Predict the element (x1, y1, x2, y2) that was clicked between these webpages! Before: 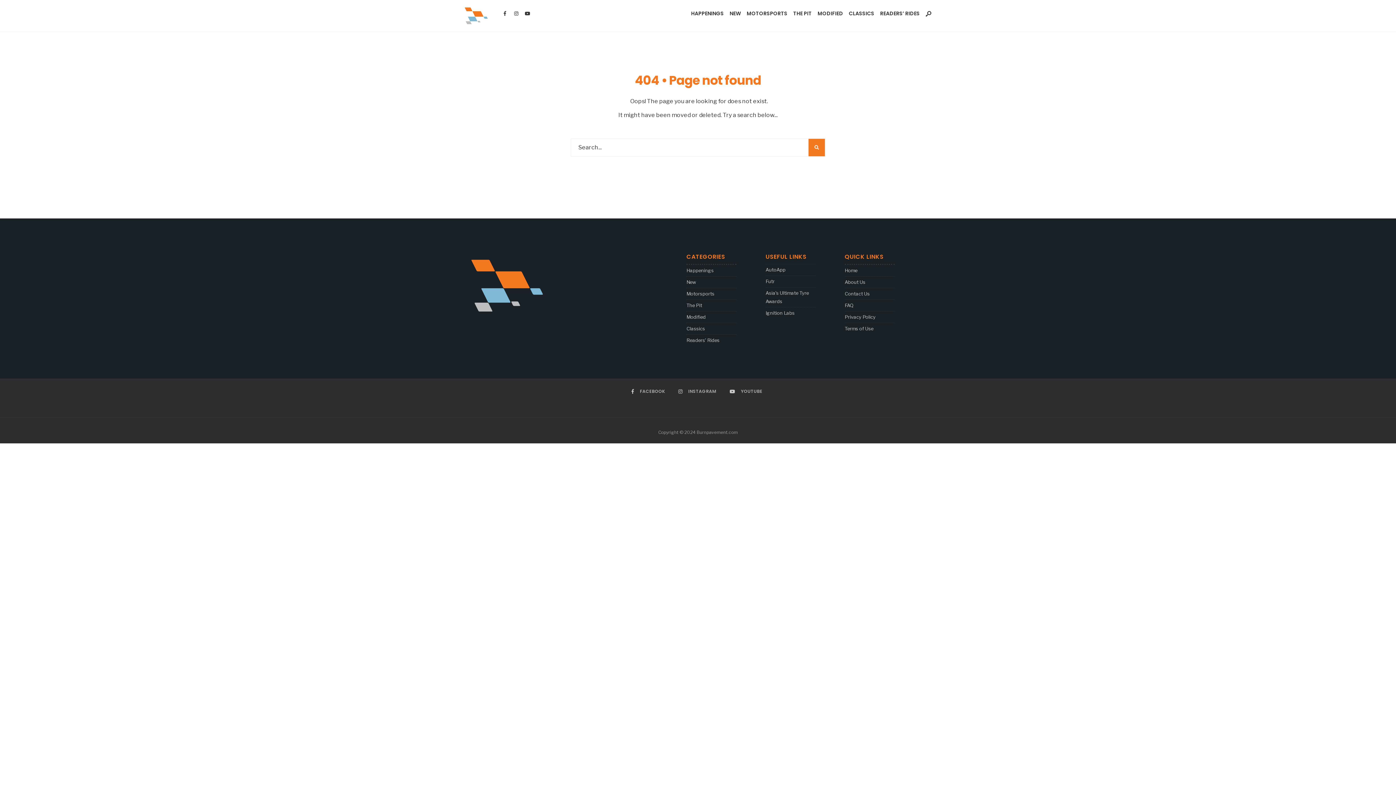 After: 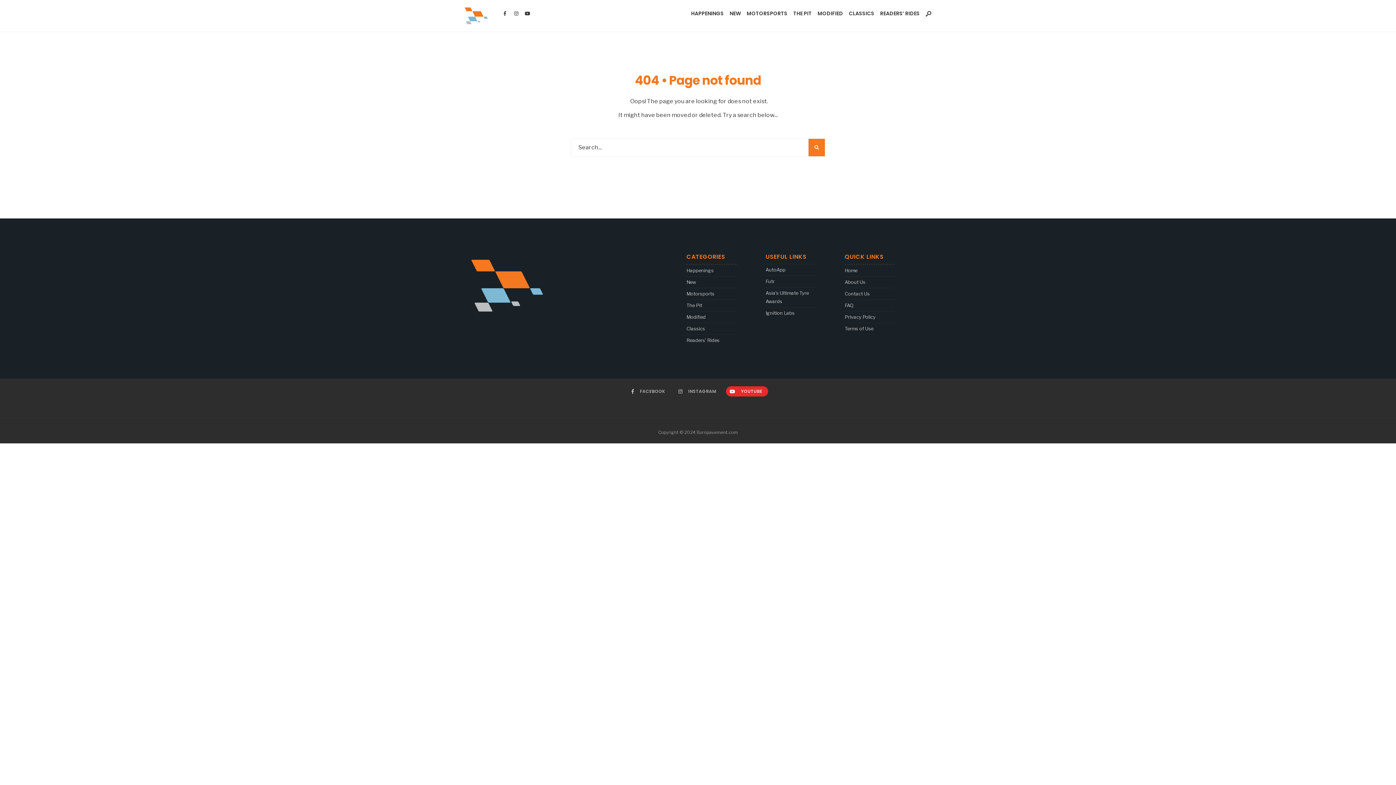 Action: label: YOUTUBE bbox: (726, 386, 768, 396)